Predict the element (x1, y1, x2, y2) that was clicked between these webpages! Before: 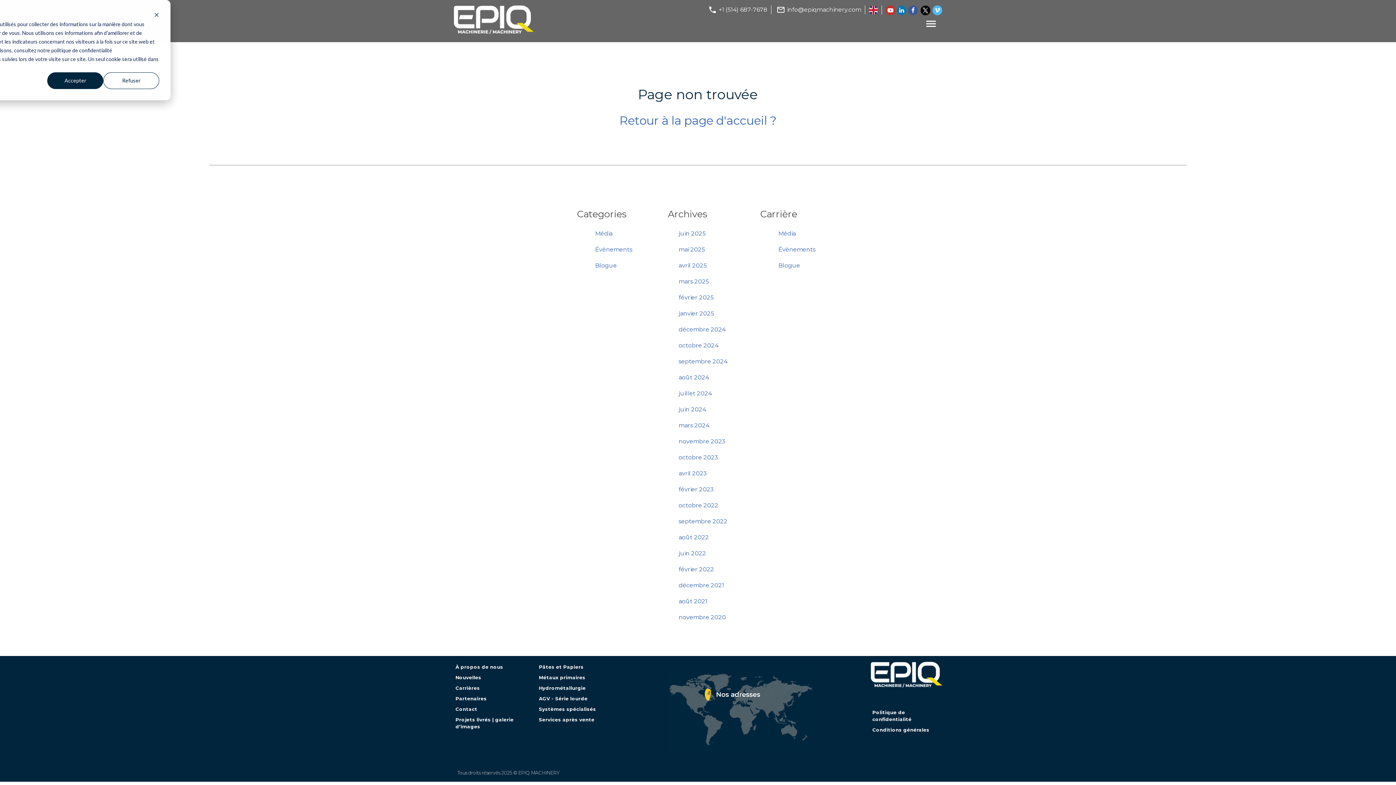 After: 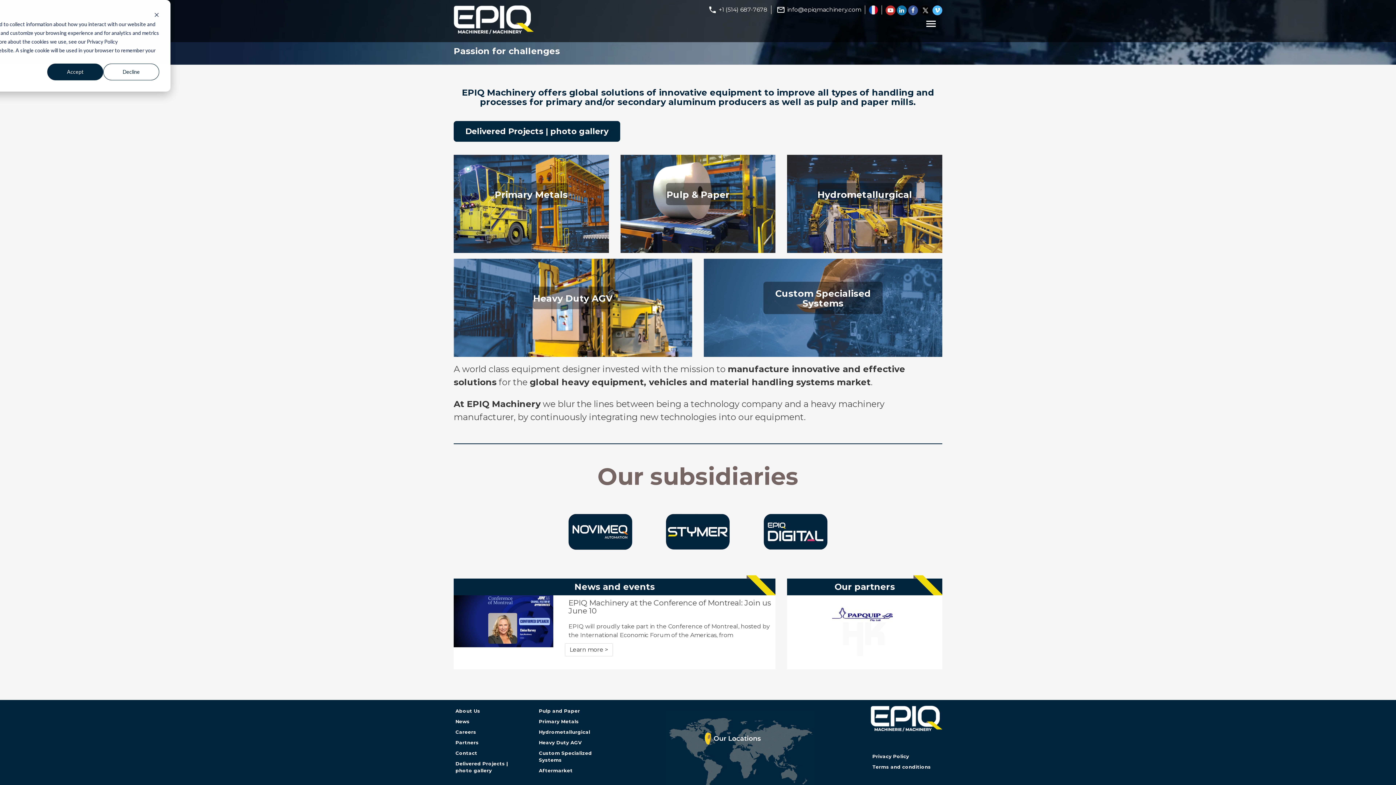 Action: bbox: (869, 9, 878, 16)